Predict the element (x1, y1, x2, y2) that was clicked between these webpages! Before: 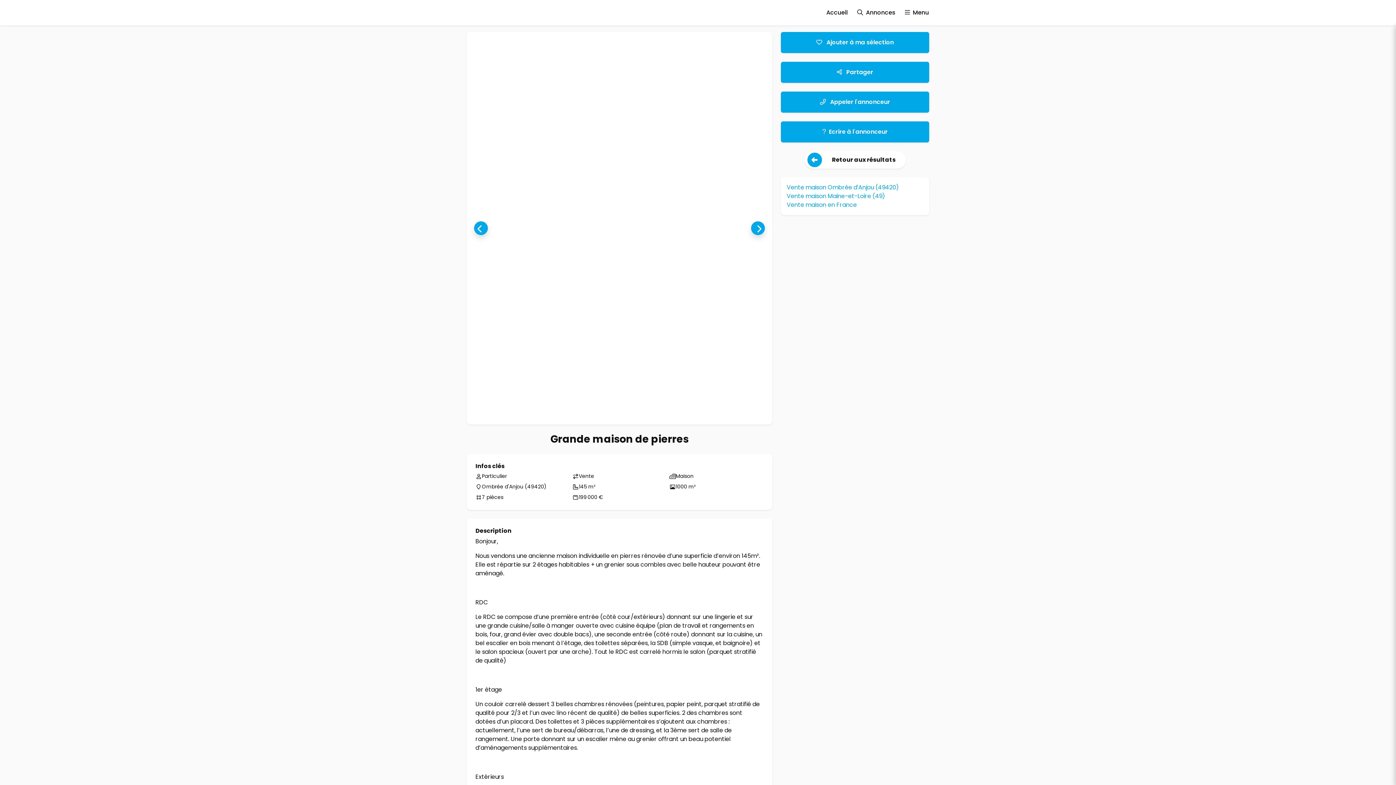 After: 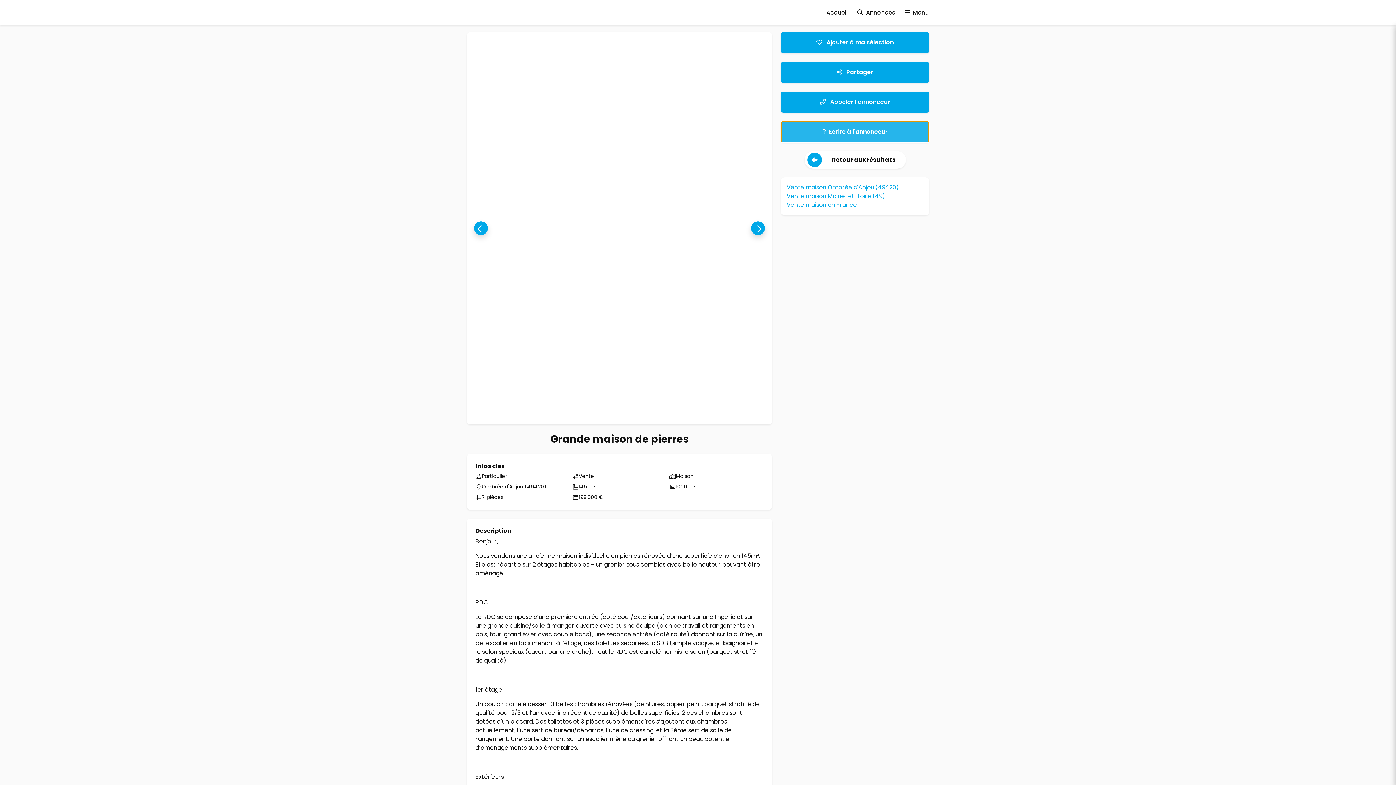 Action: label: Ecrire à l'annonceur bbox: (781, 121, 929, 142)